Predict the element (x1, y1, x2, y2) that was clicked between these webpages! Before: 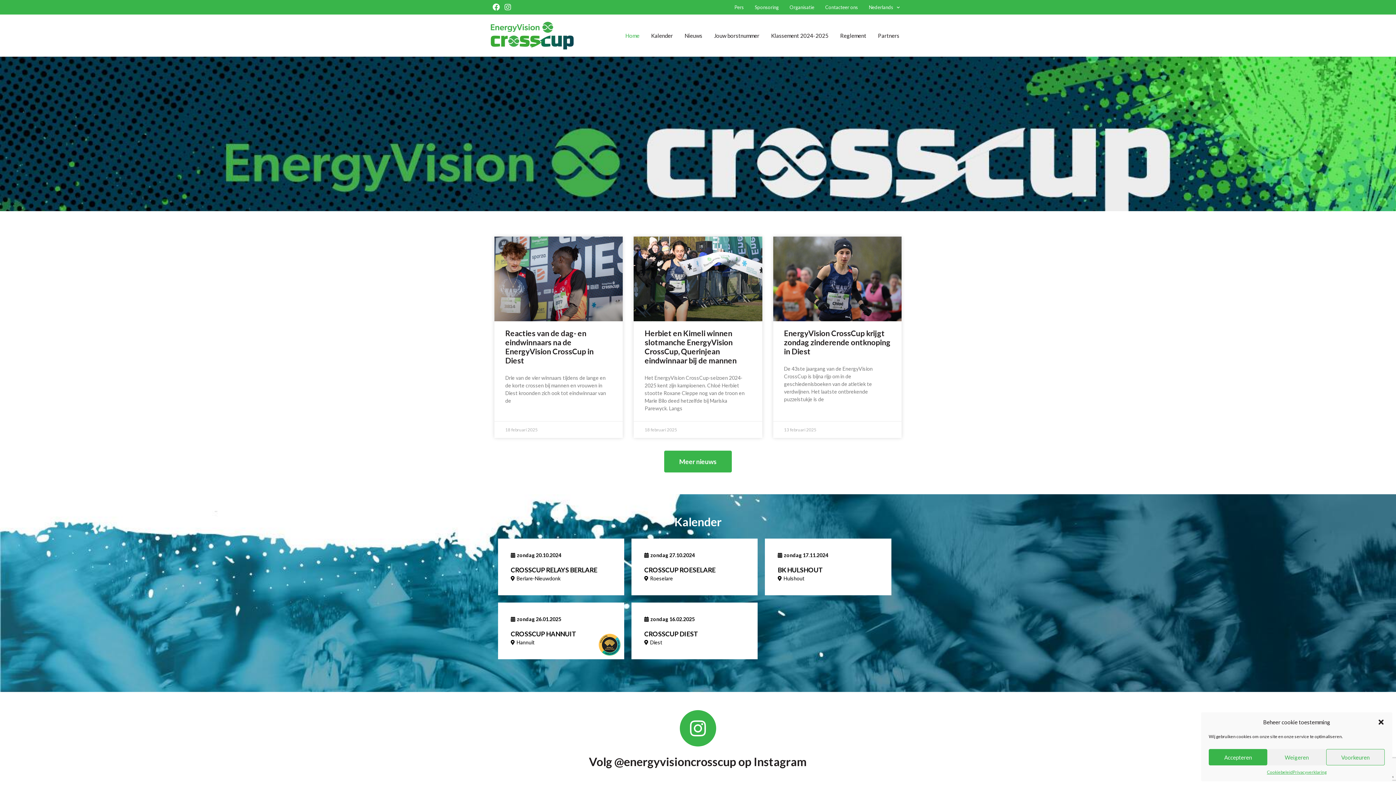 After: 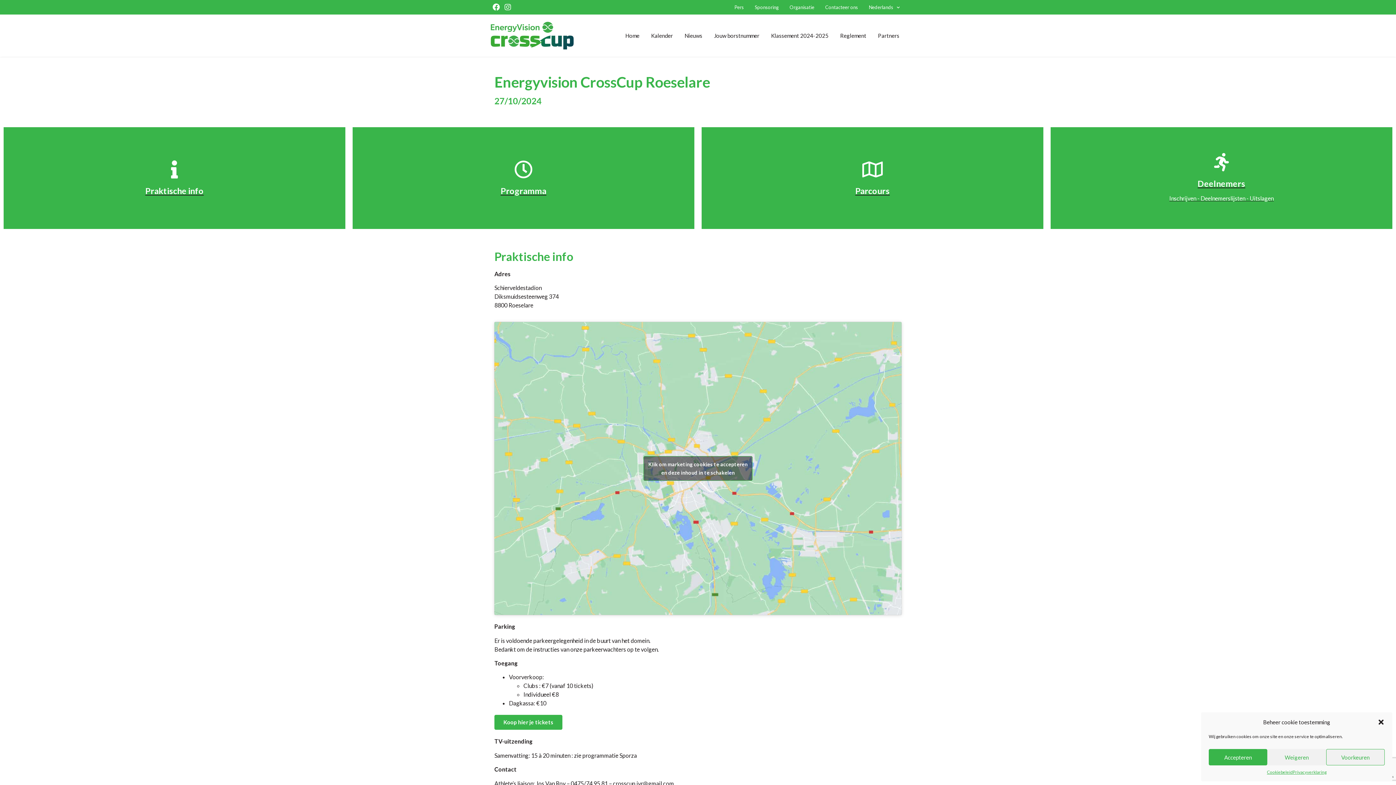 Action: bbox: (631, 538, 757, 595) label: zondag 27.10.2024
CROSSCUP ROESELARE
Roeselare